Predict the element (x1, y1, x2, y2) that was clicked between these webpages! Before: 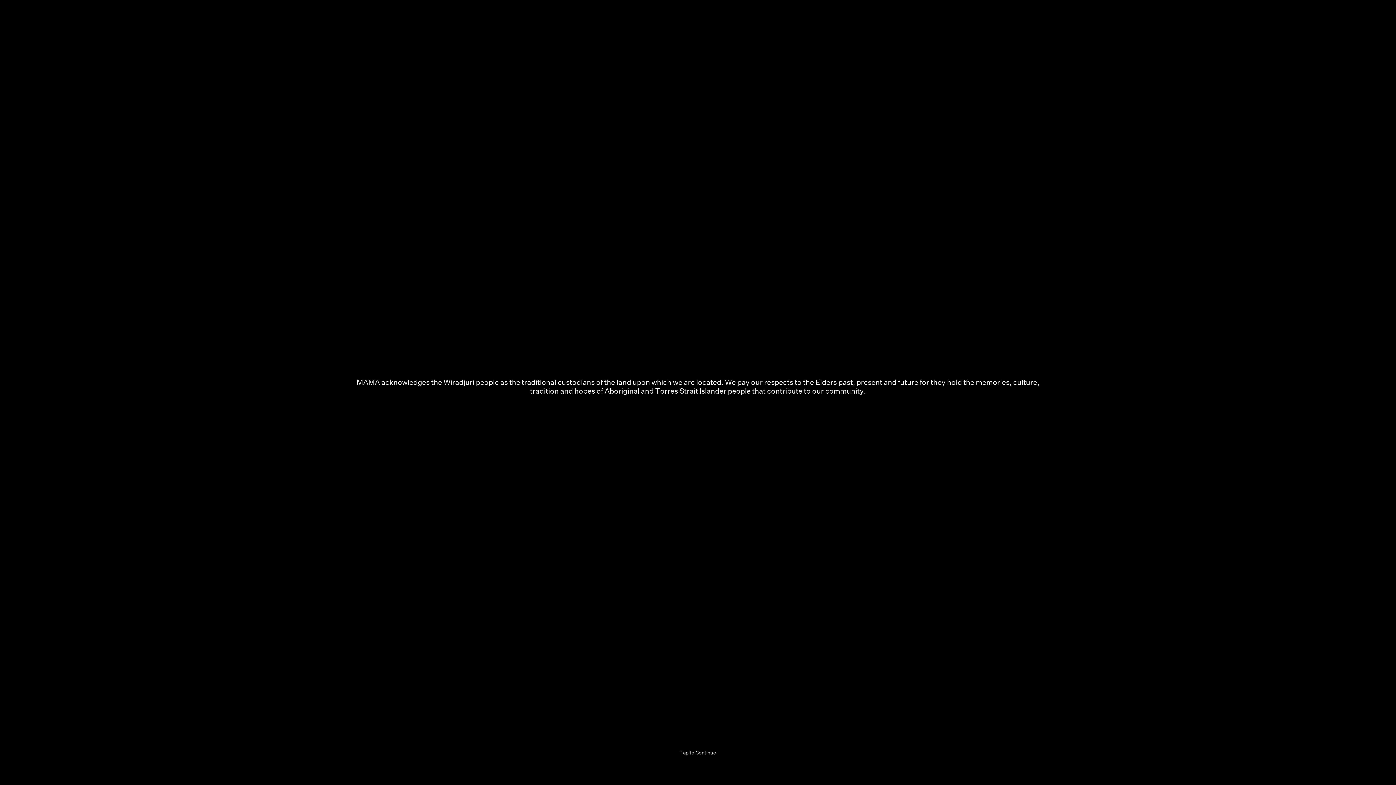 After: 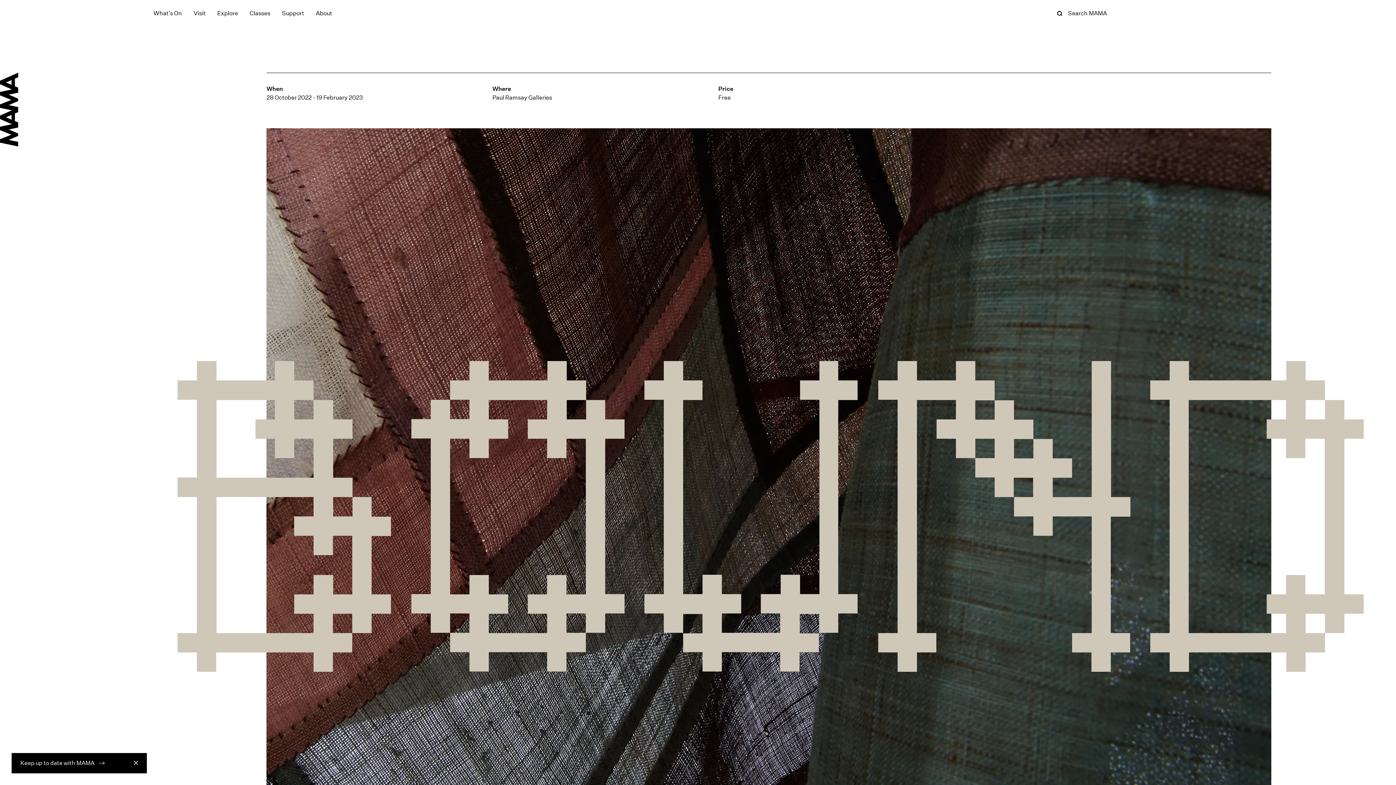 Action: label: Acknowledgement of Country. Tap to continue bbox: (0, 0, 1396, 785)